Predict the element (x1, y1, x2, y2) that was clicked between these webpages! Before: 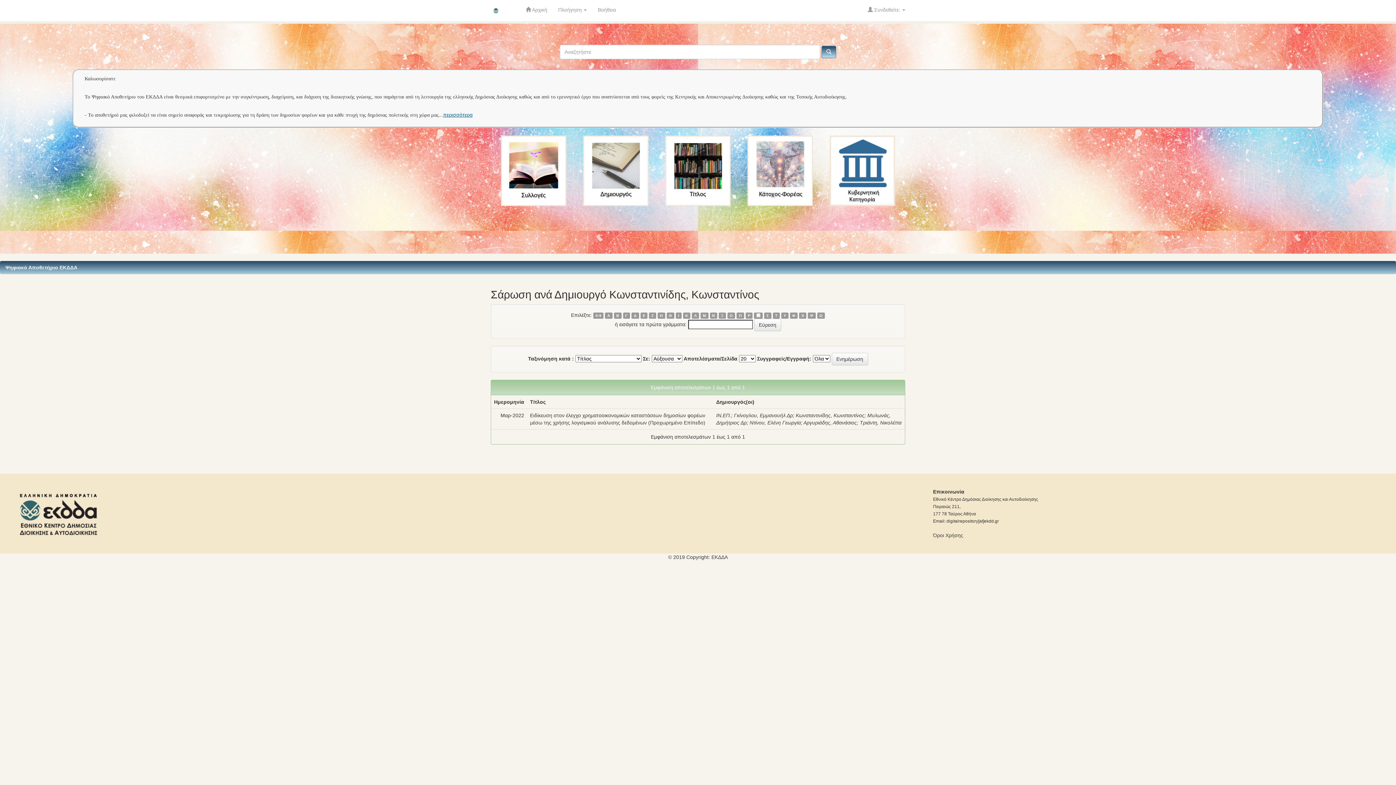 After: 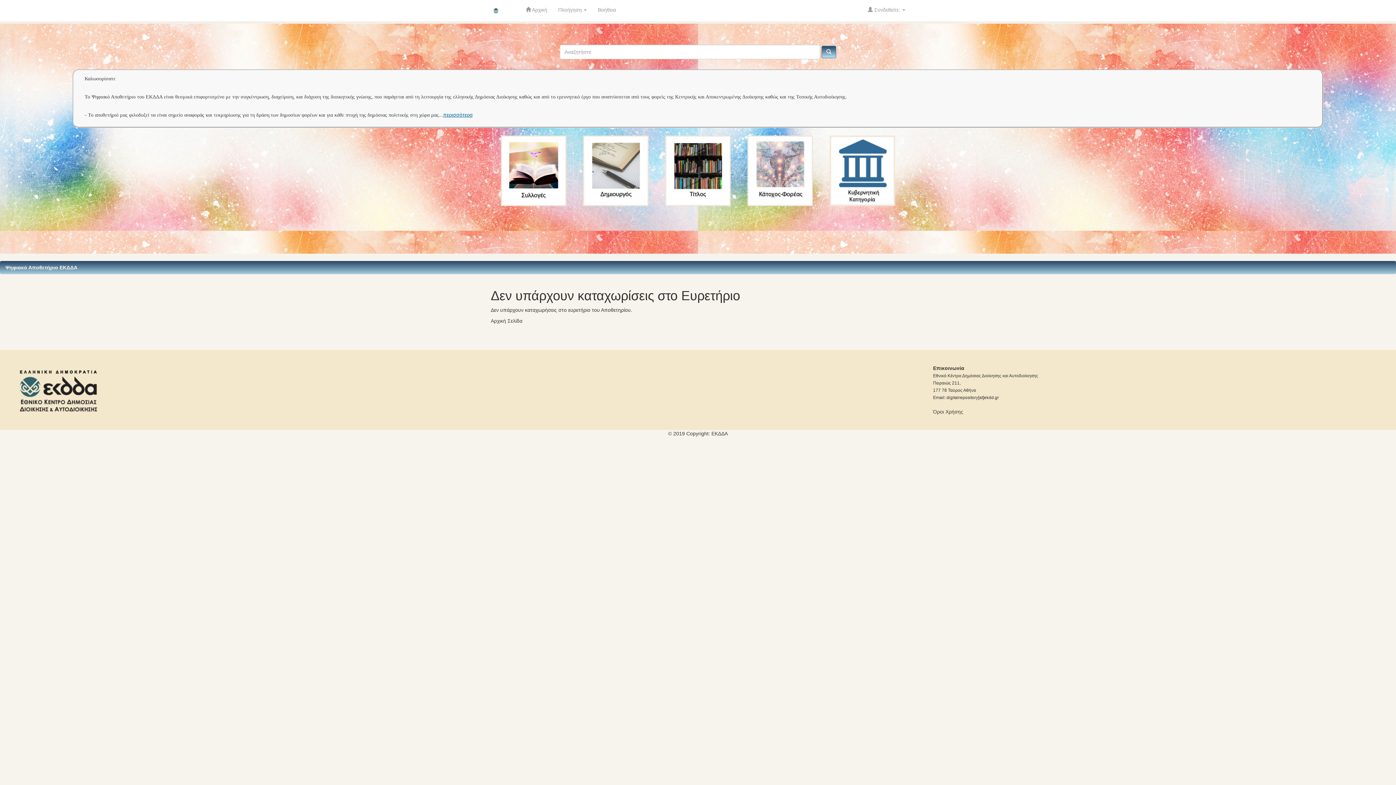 Action: label: Ι bbox: (676, 312, 681, 318)